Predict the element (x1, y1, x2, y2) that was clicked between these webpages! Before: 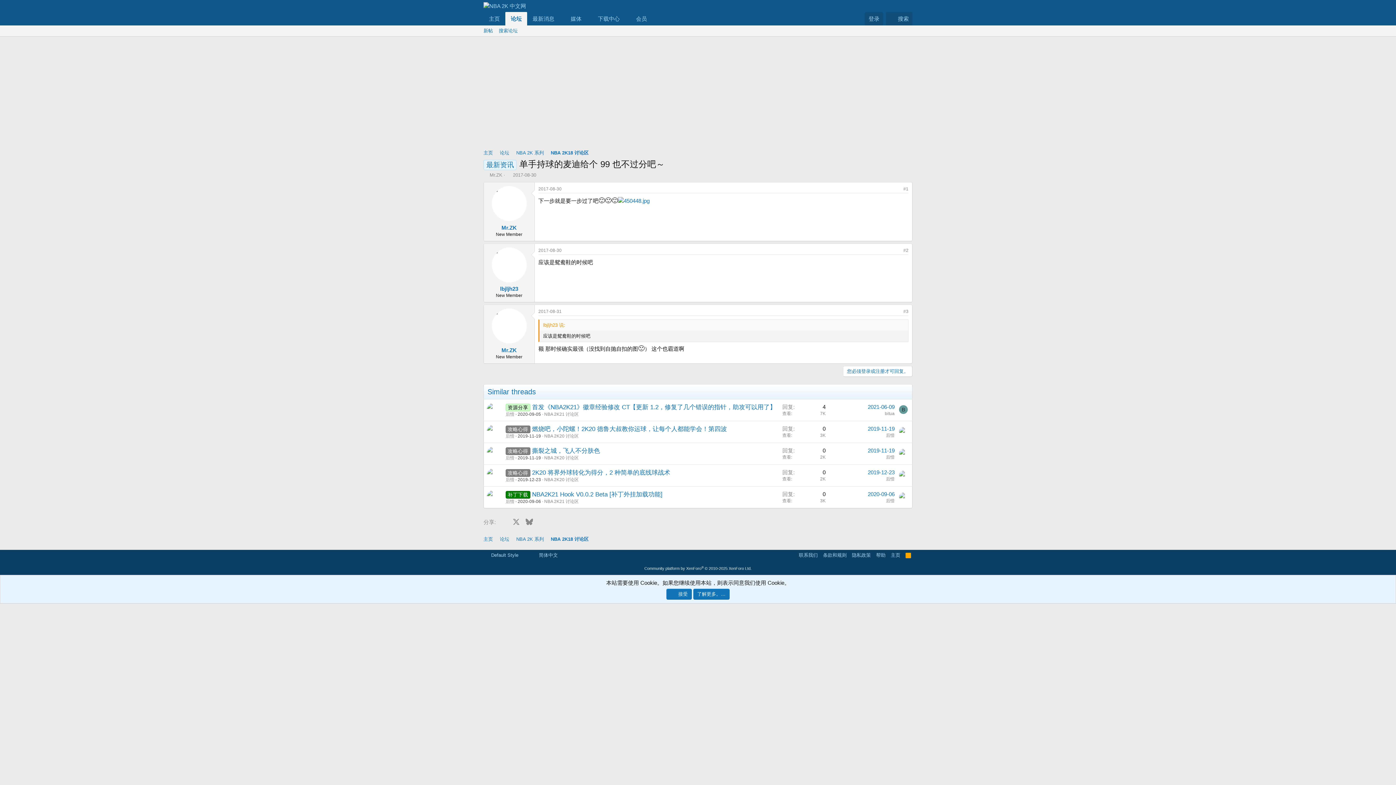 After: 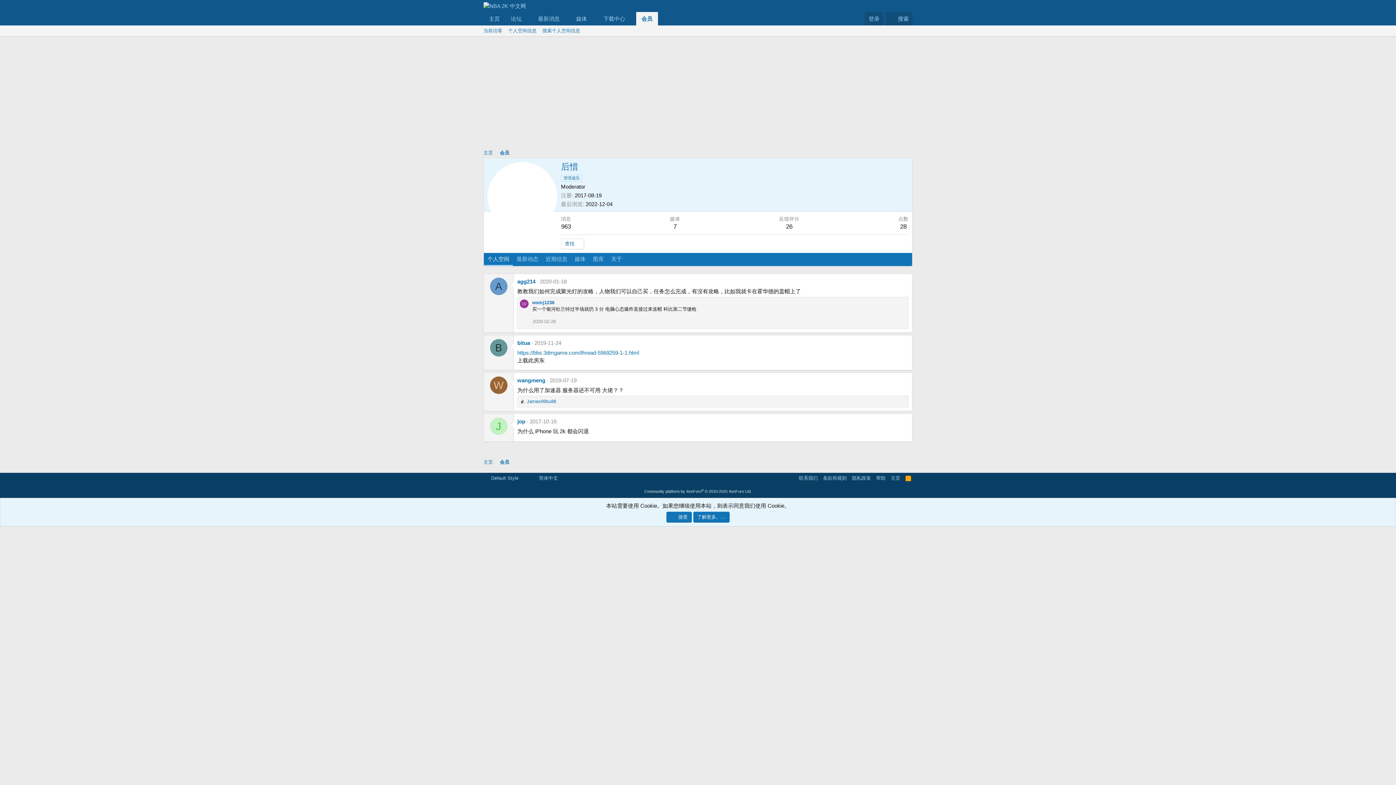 Action: label: 后惜 bbox: (505, 411, 514, 416)